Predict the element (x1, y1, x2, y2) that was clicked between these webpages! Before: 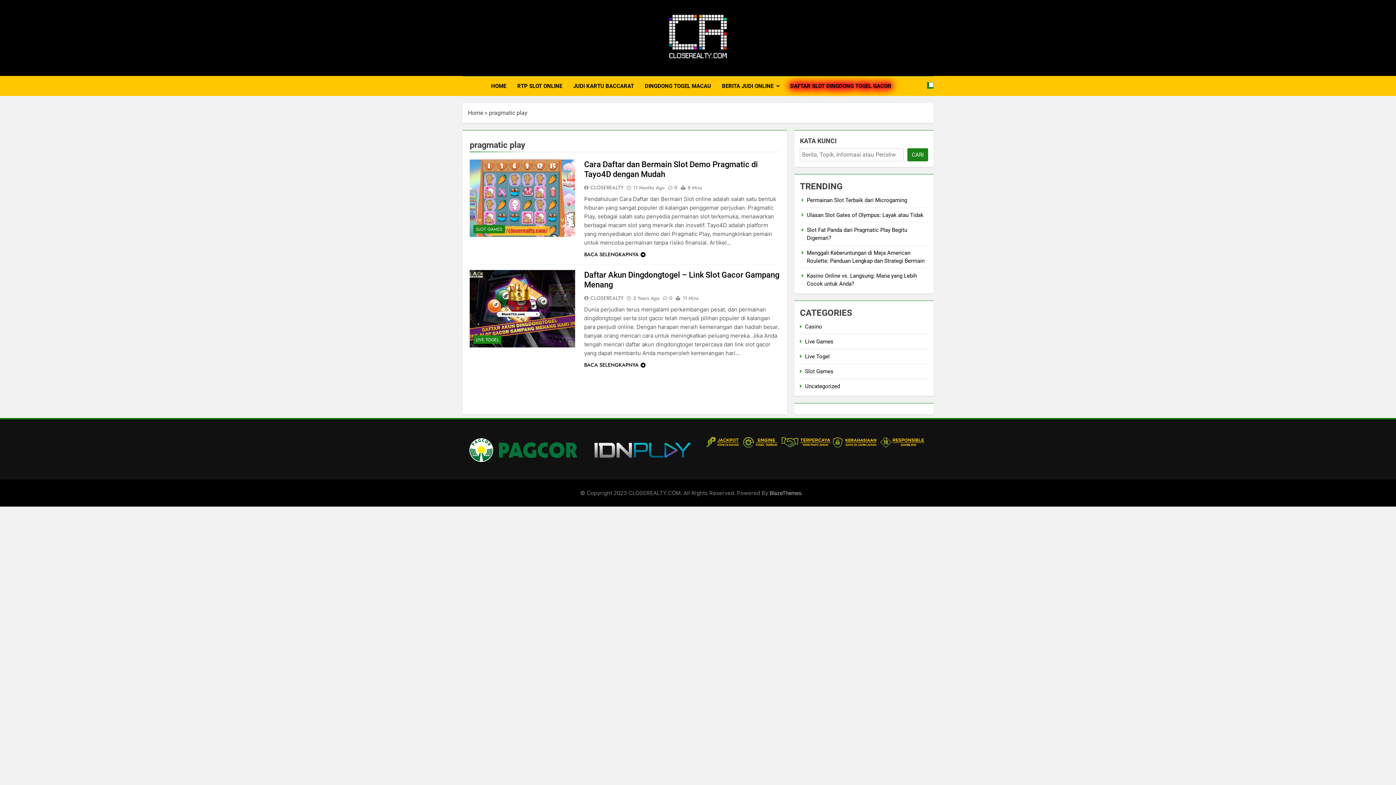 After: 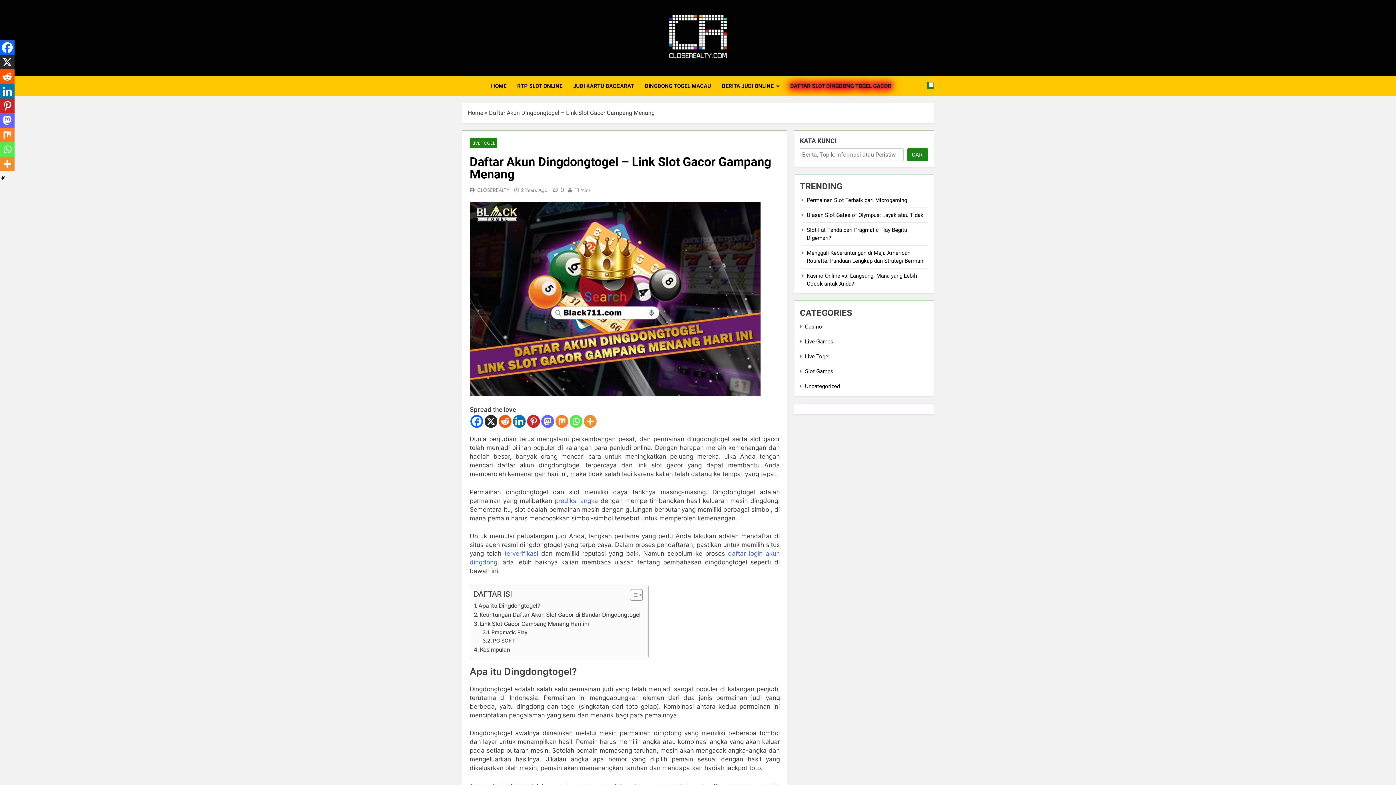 Action: bbox: (584, 361, 645, 368) label: BACA SELENGKAPNYA